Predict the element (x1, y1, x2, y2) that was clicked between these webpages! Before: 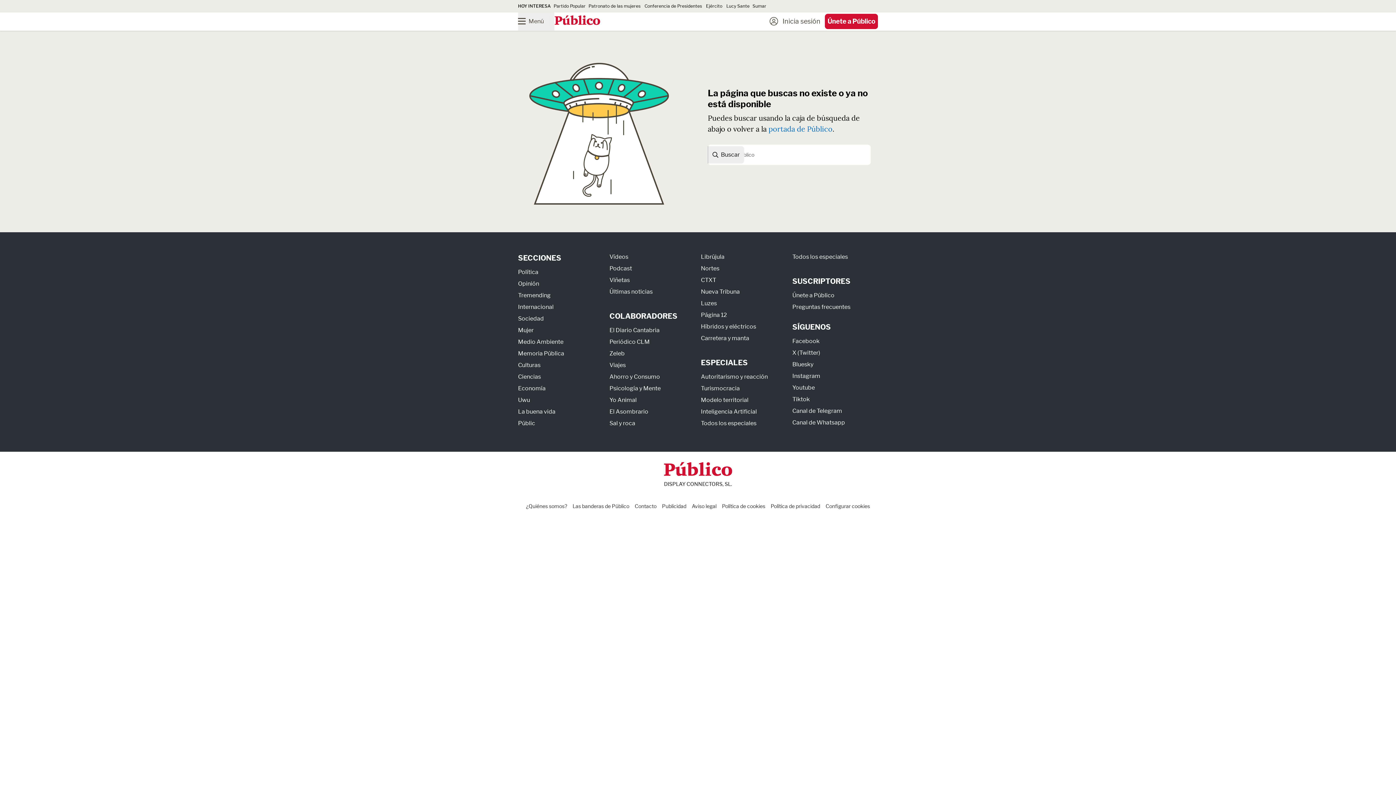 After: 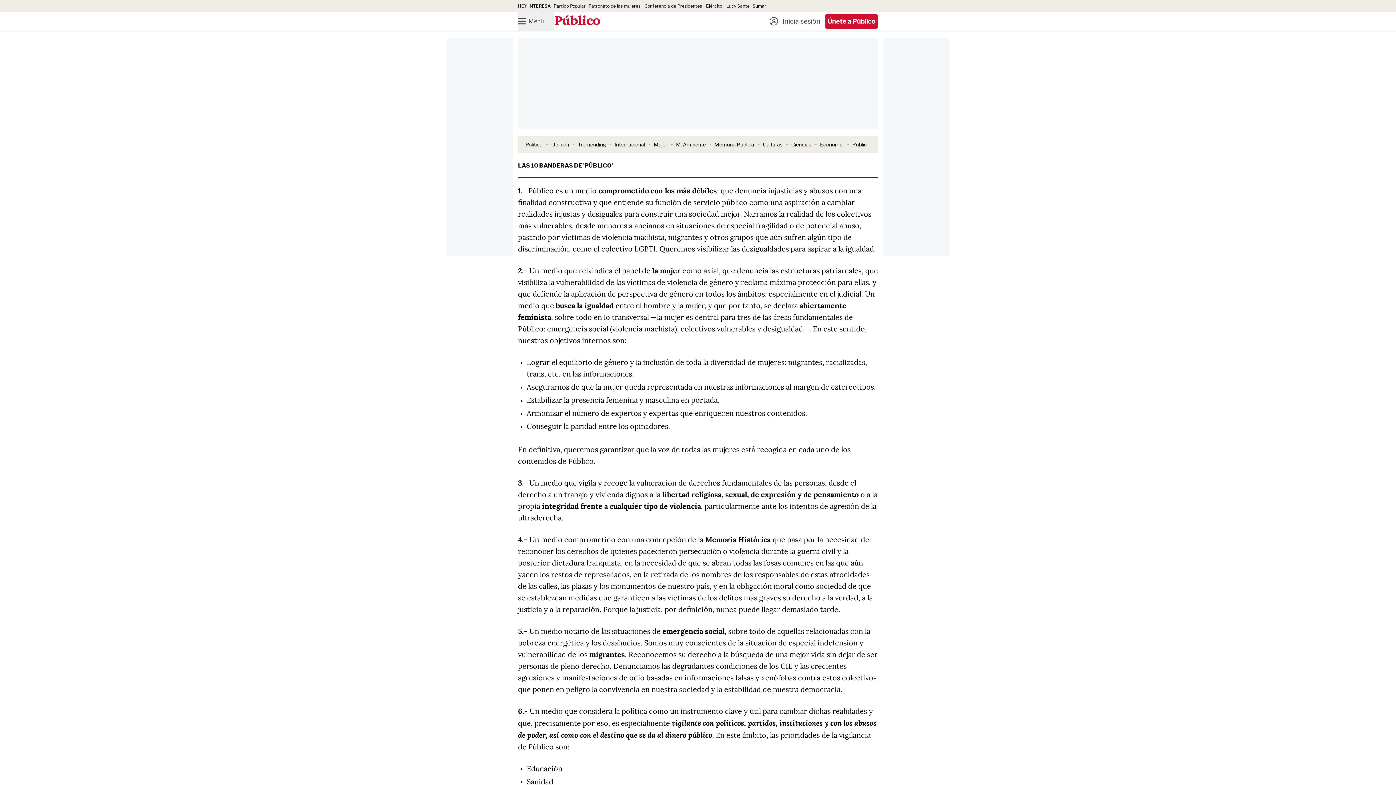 Action: label: Las banderas de Público bbox: (572, 503, 629, 509)